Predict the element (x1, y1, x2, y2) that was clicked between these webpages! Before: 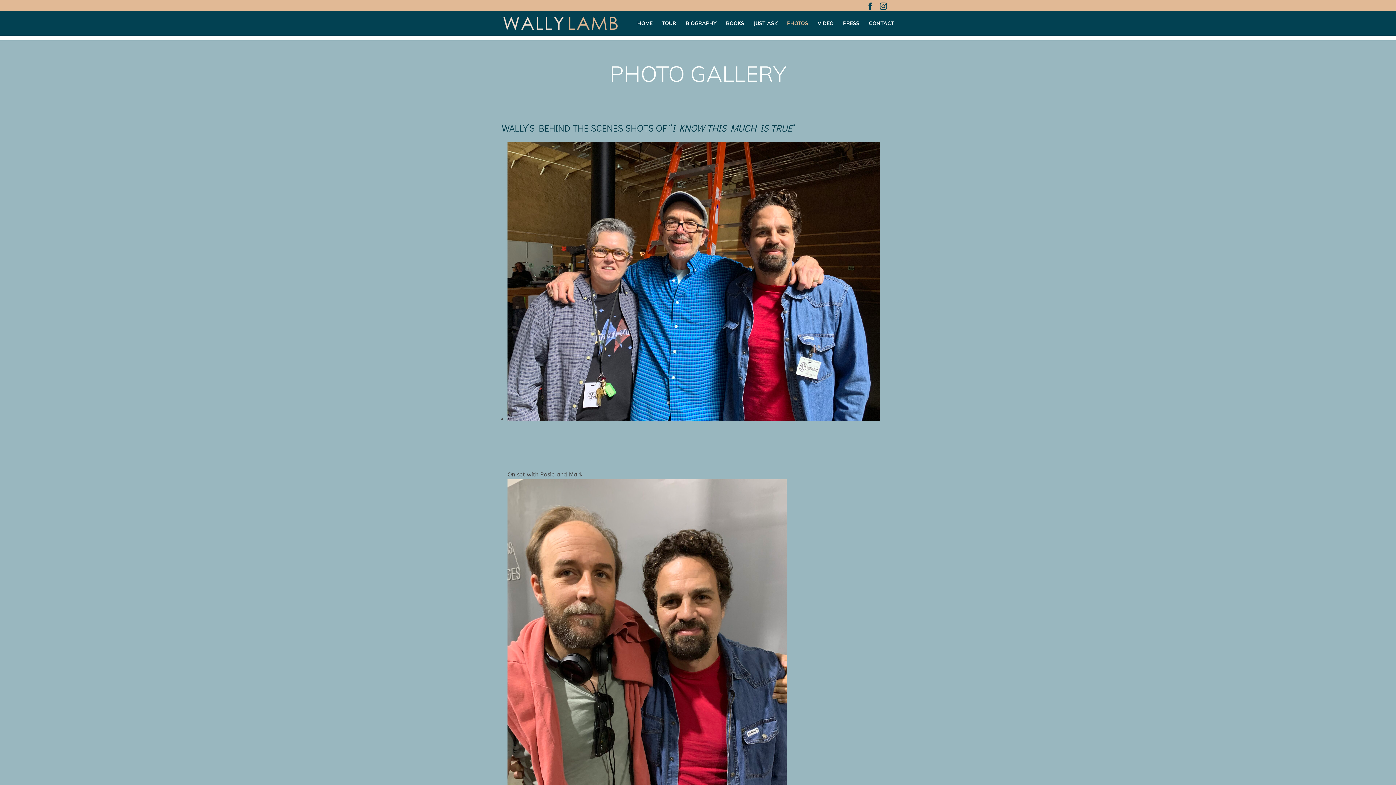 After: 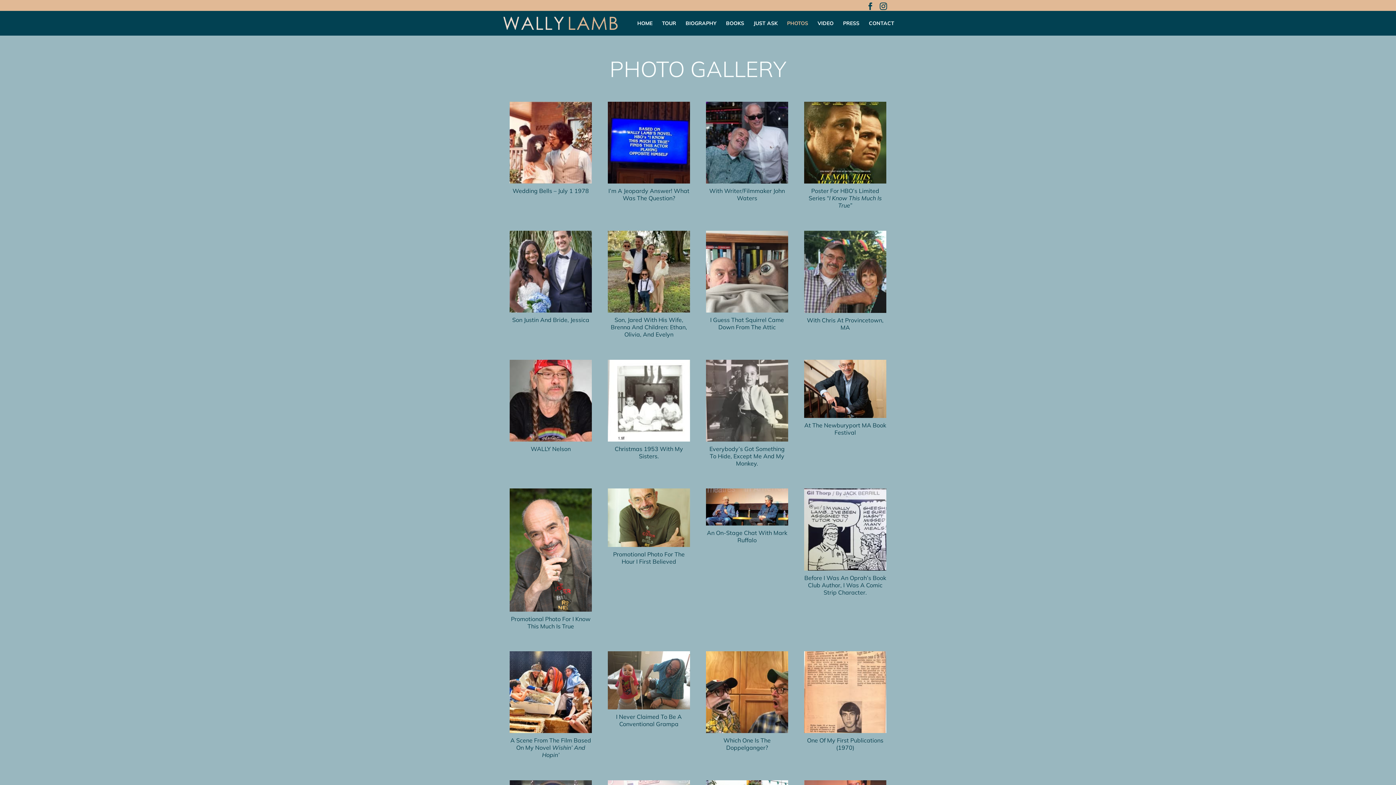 Action: bbox: (787, 20, 808, 35) label: PHOTOS